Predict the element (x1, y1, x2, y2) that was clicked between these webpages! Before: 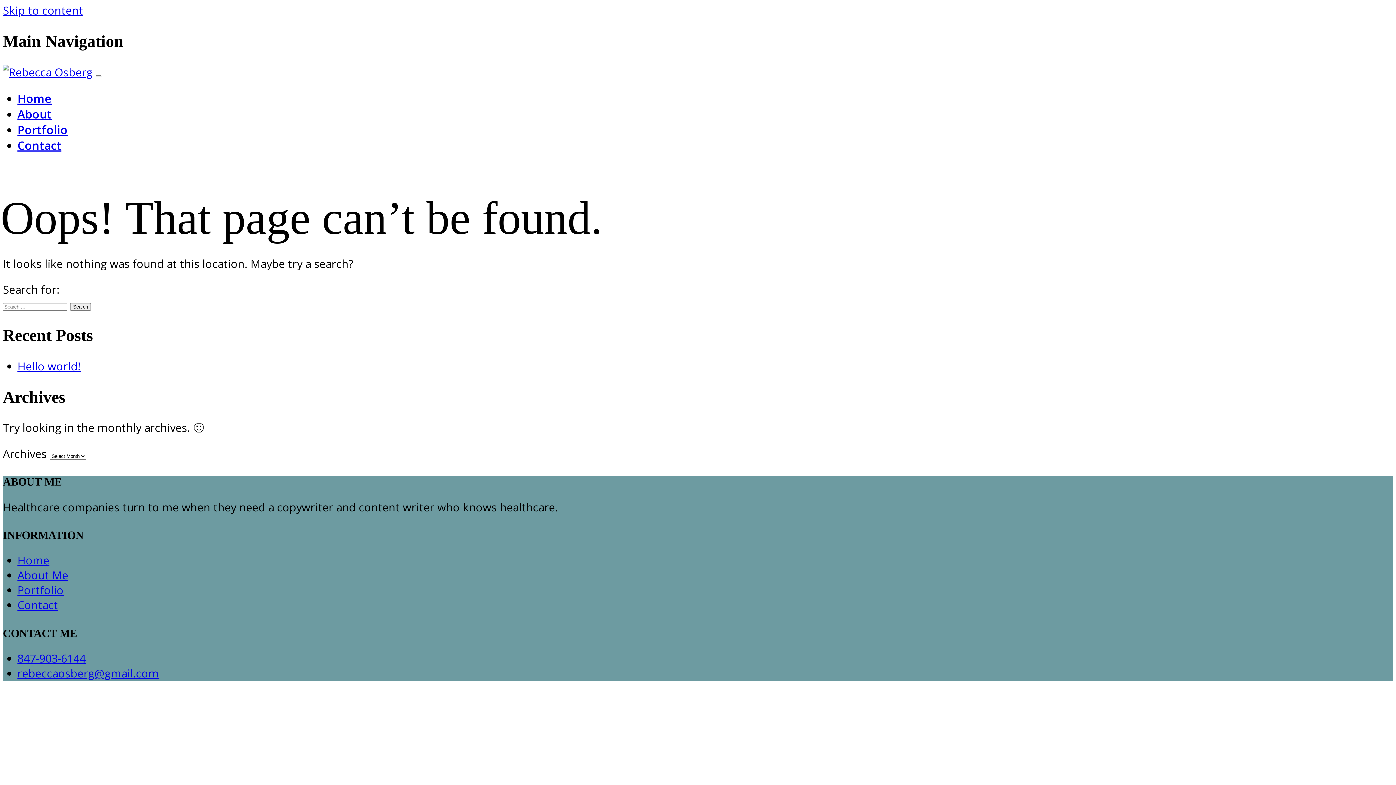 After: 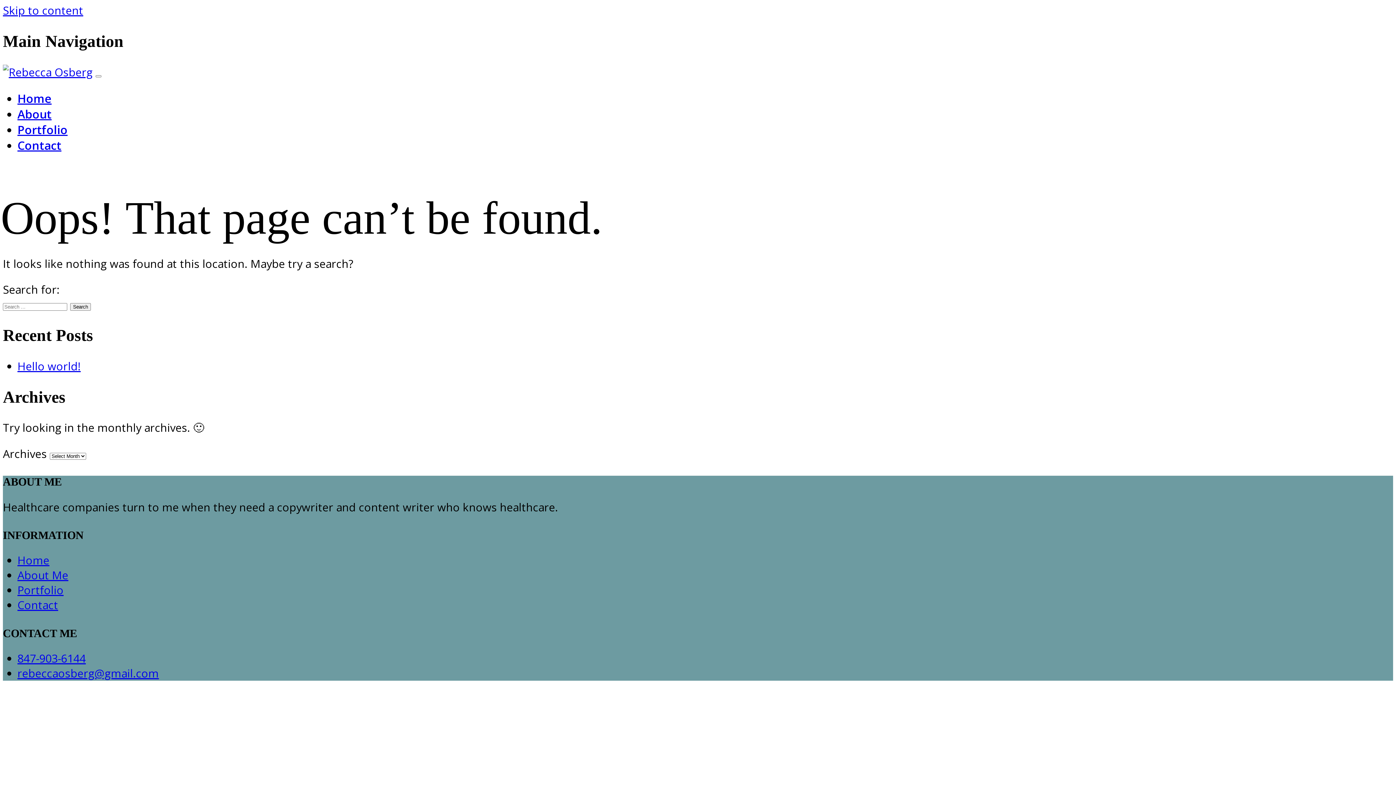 Action: bbox: (17, 651, 85, 666) label: 847-903-6144